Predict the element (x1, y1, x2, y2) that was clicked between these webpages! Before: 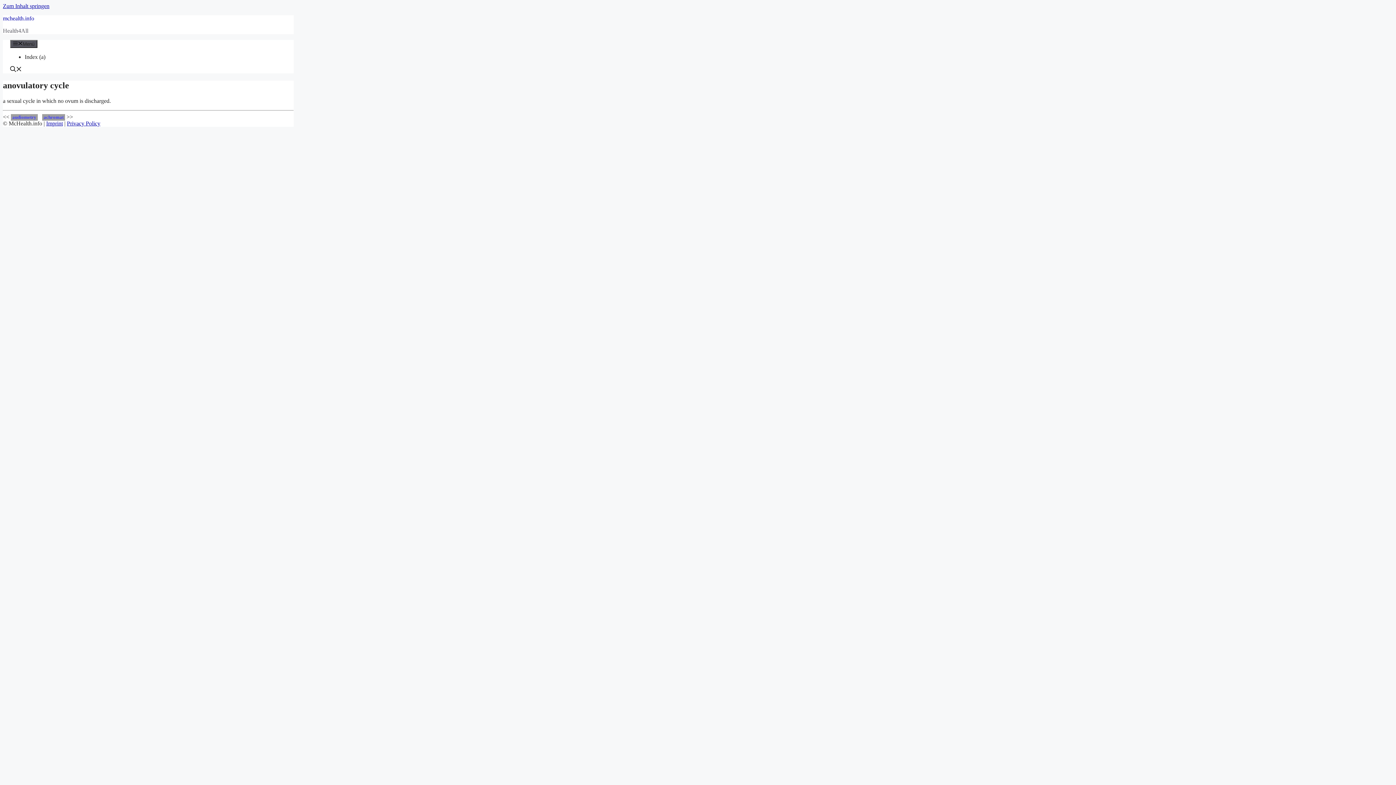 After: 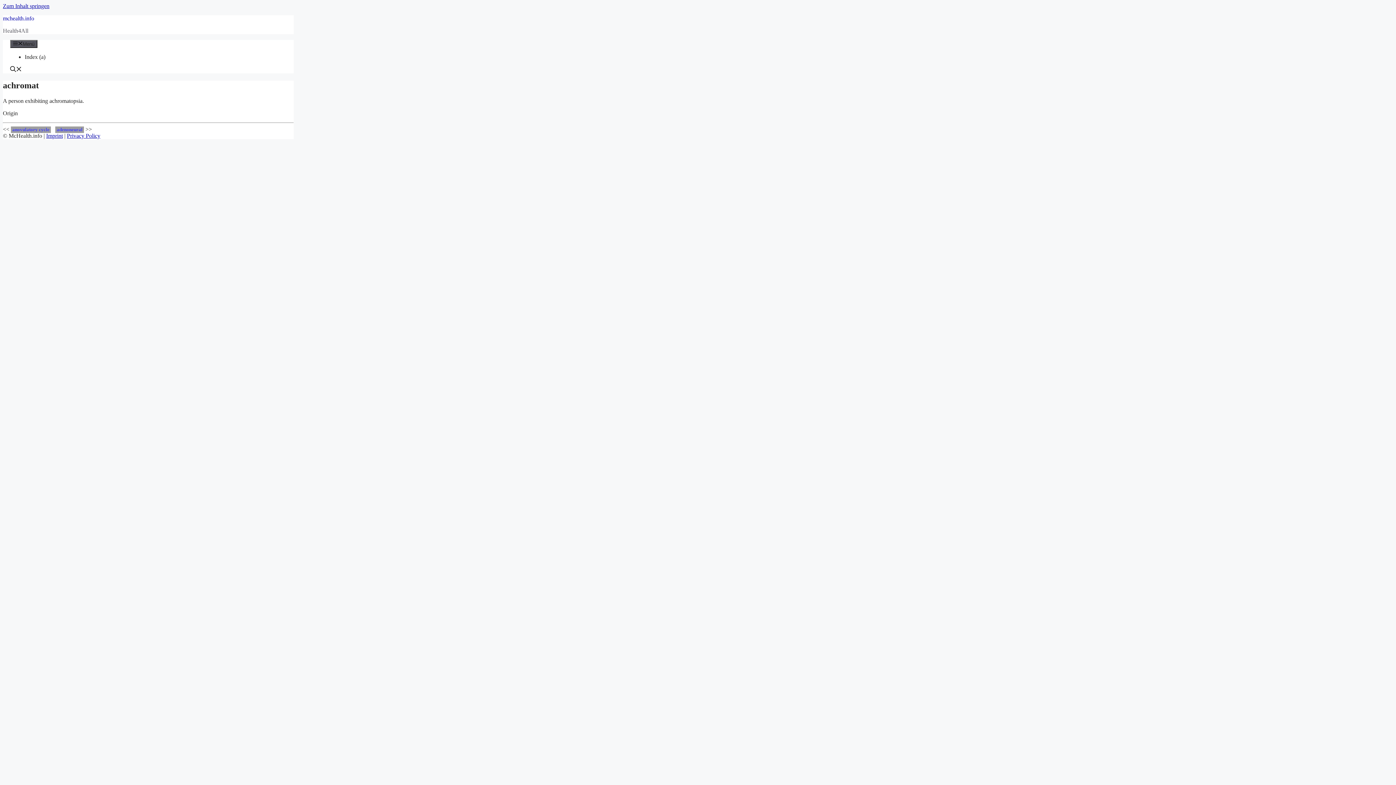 Action: bbox: (42, 114, 65, 120) label: achromat